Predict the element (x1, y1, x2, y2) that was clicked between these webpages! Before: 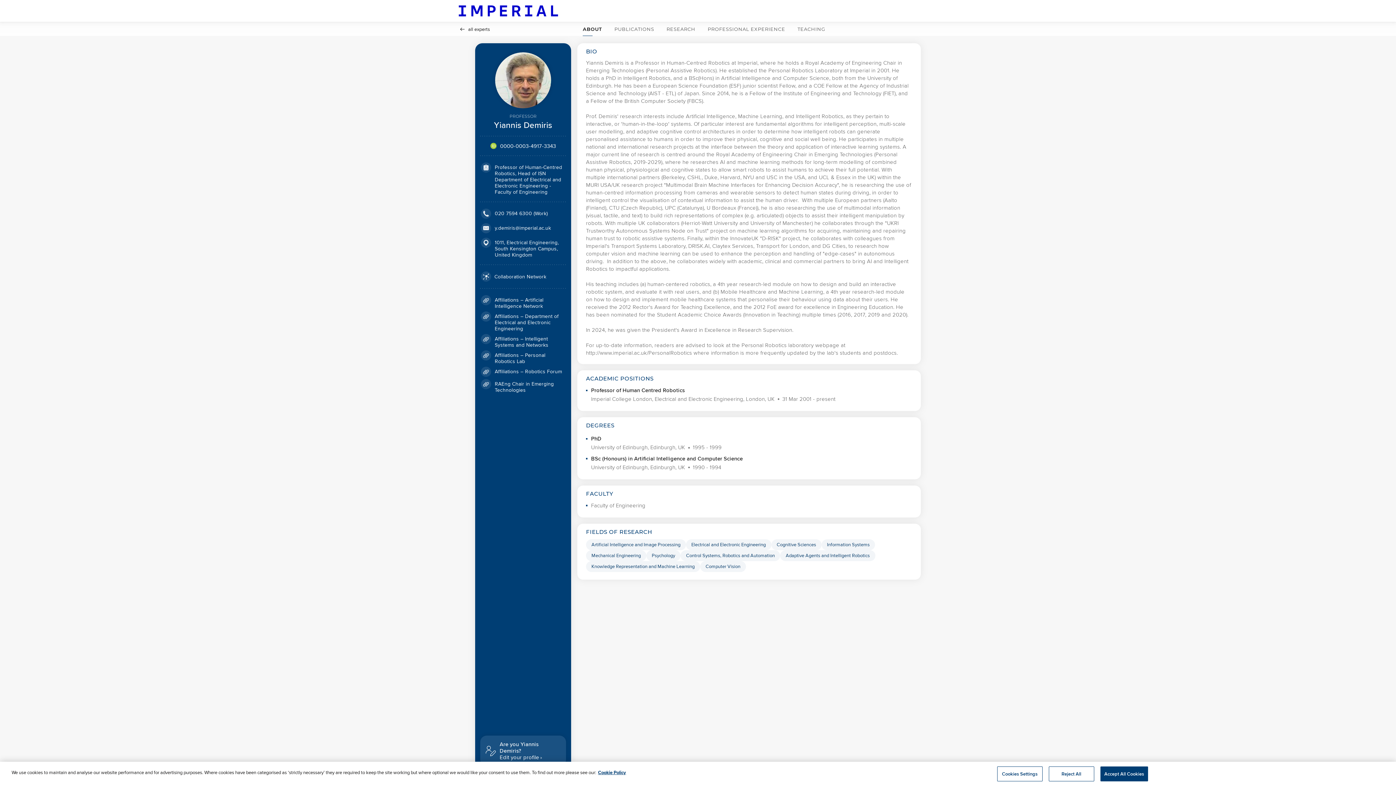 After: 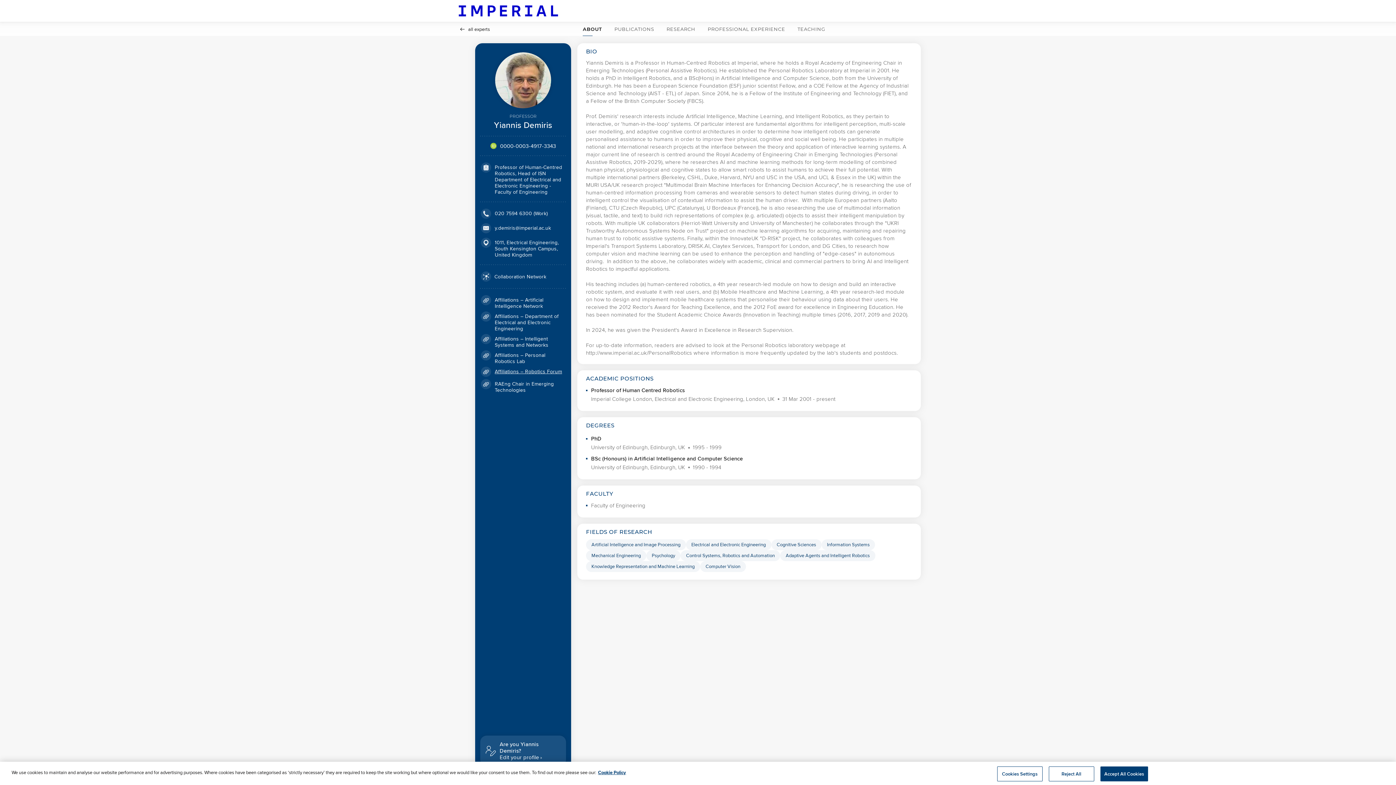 Action: bbox: (494, 368, 562, 375) label: Affiliations – Robotics Forum http://www.imperial.ac.uk/robotics